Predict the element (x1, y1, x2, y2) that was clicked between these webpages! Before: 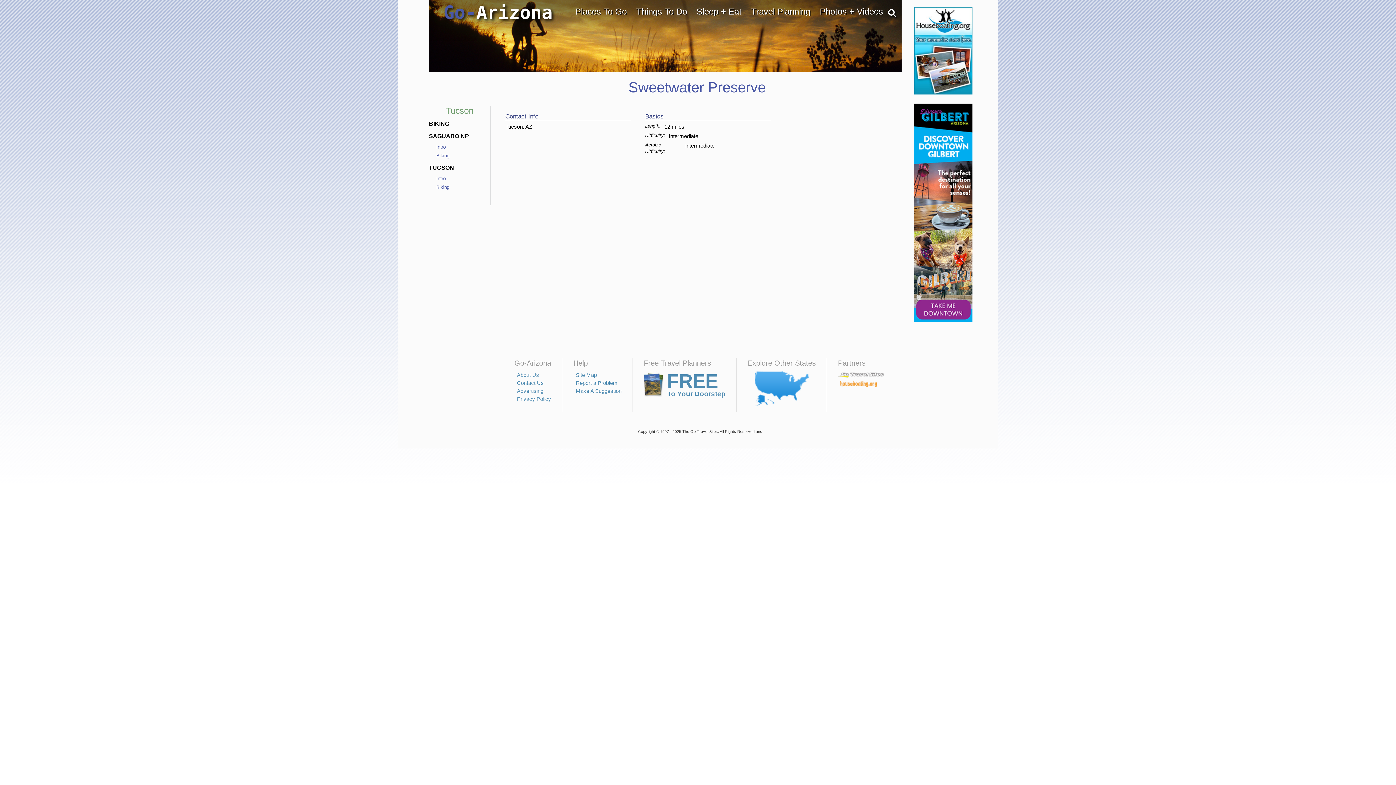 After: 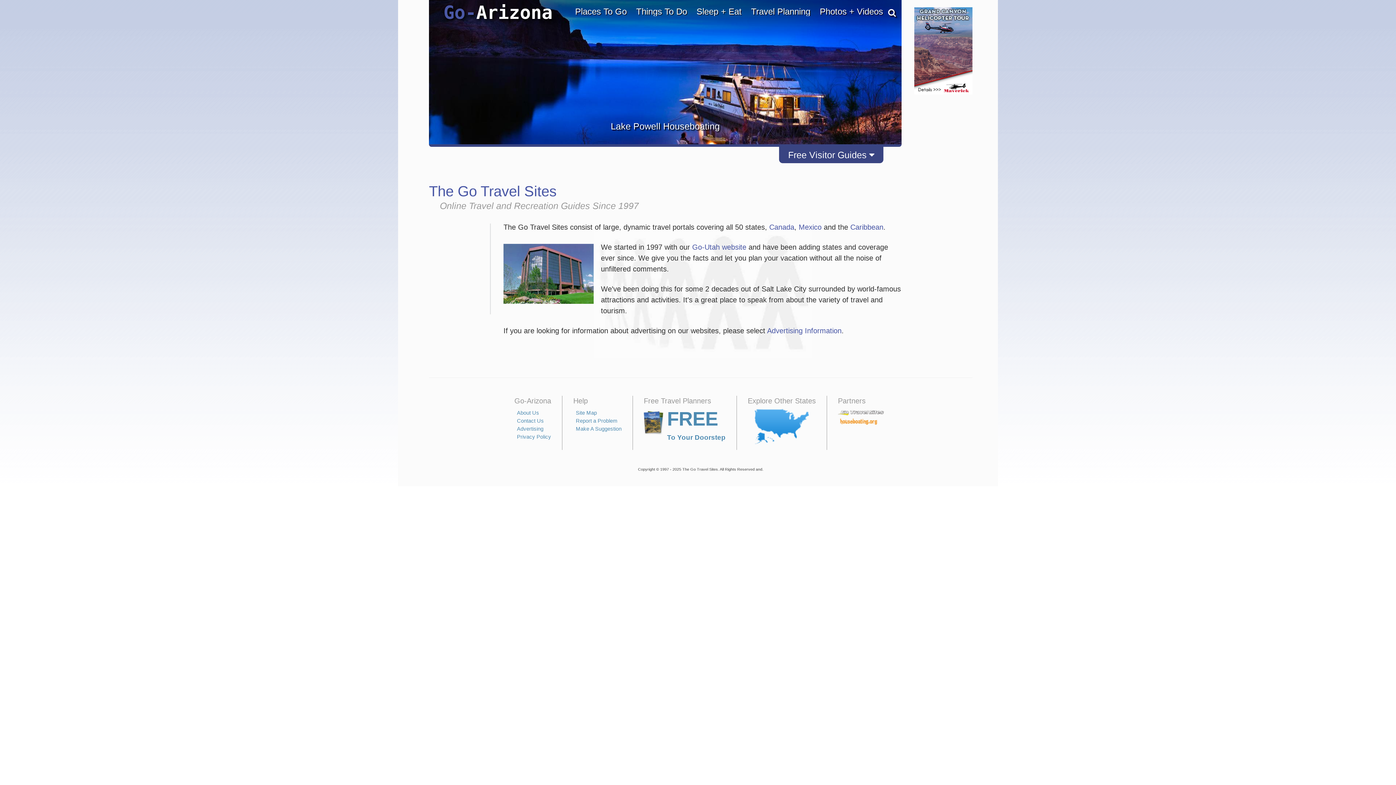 Action: label: About Us bbox: (517, 372, 539, 378)